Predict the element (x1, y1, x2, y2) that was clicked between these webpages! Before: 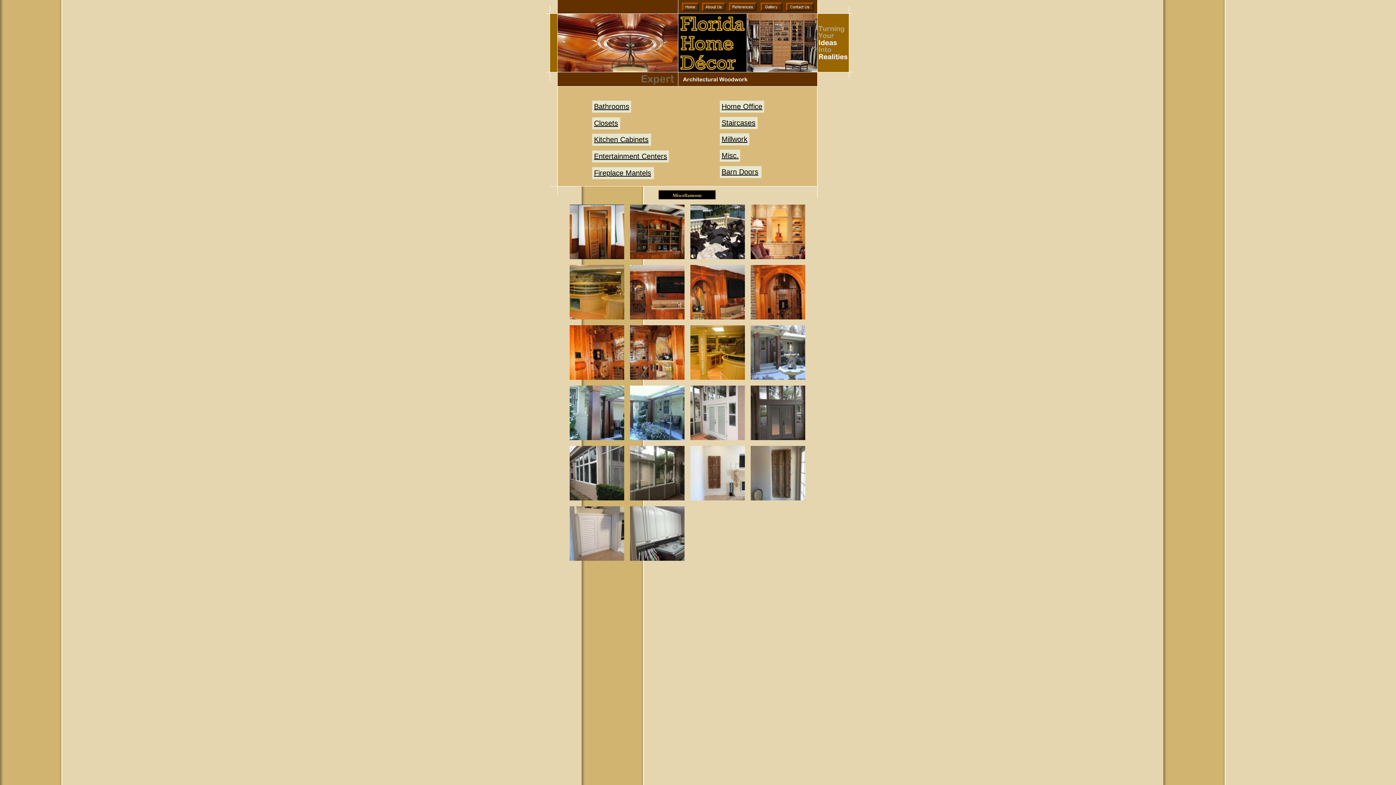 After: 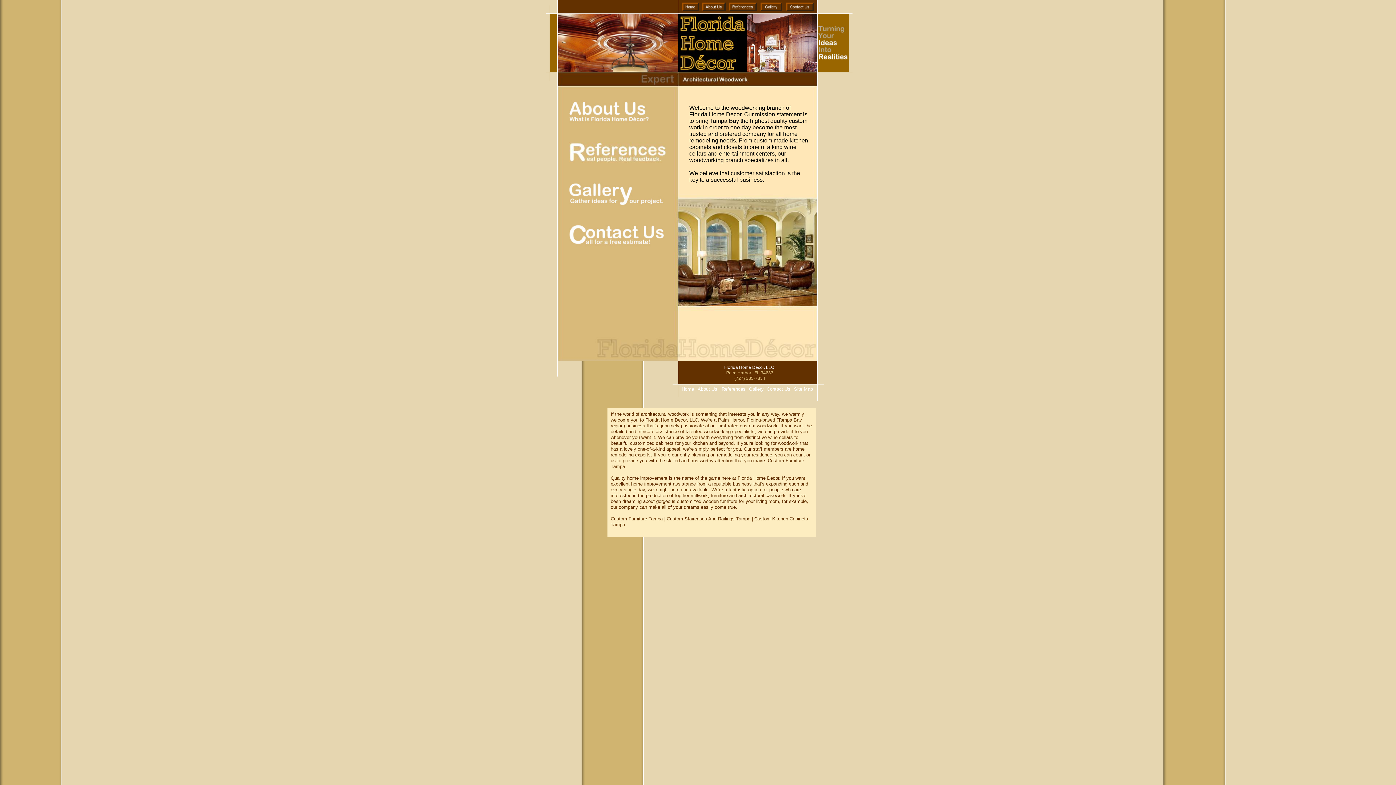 Action: bbox: (817, 14, 848, 70)